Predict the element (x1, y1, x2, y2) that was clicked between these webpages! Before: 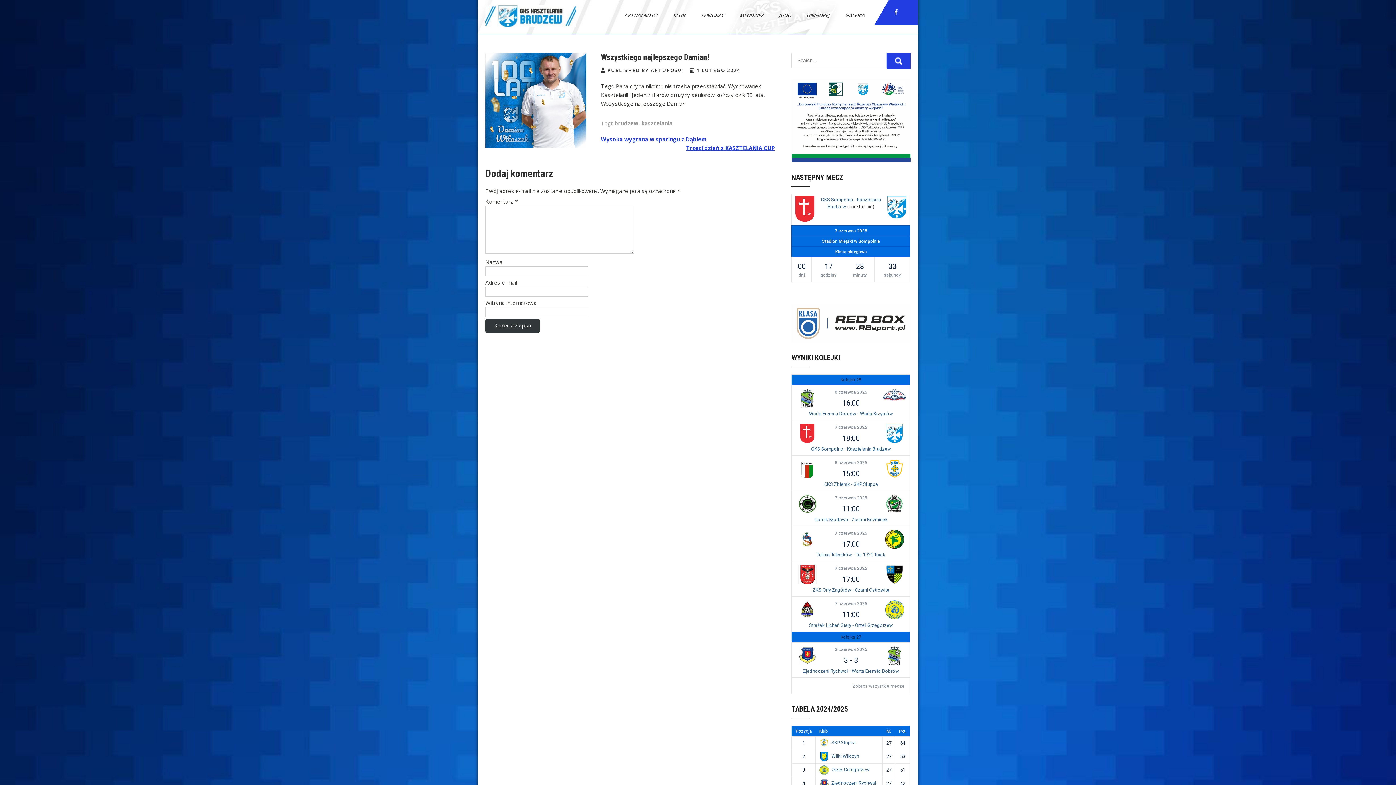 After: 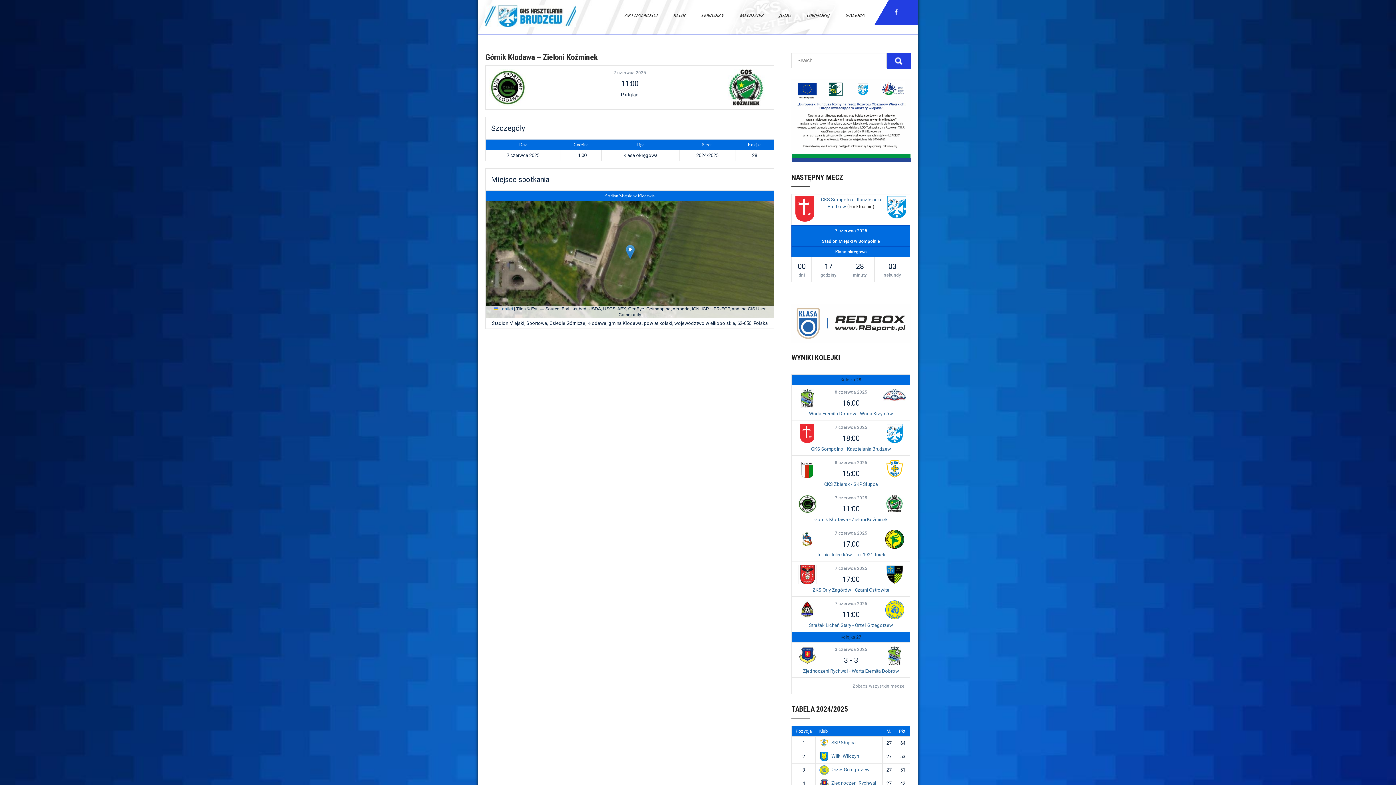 Action: bbox: (835, 495, 867, 500) label: 7 czerwca 2025